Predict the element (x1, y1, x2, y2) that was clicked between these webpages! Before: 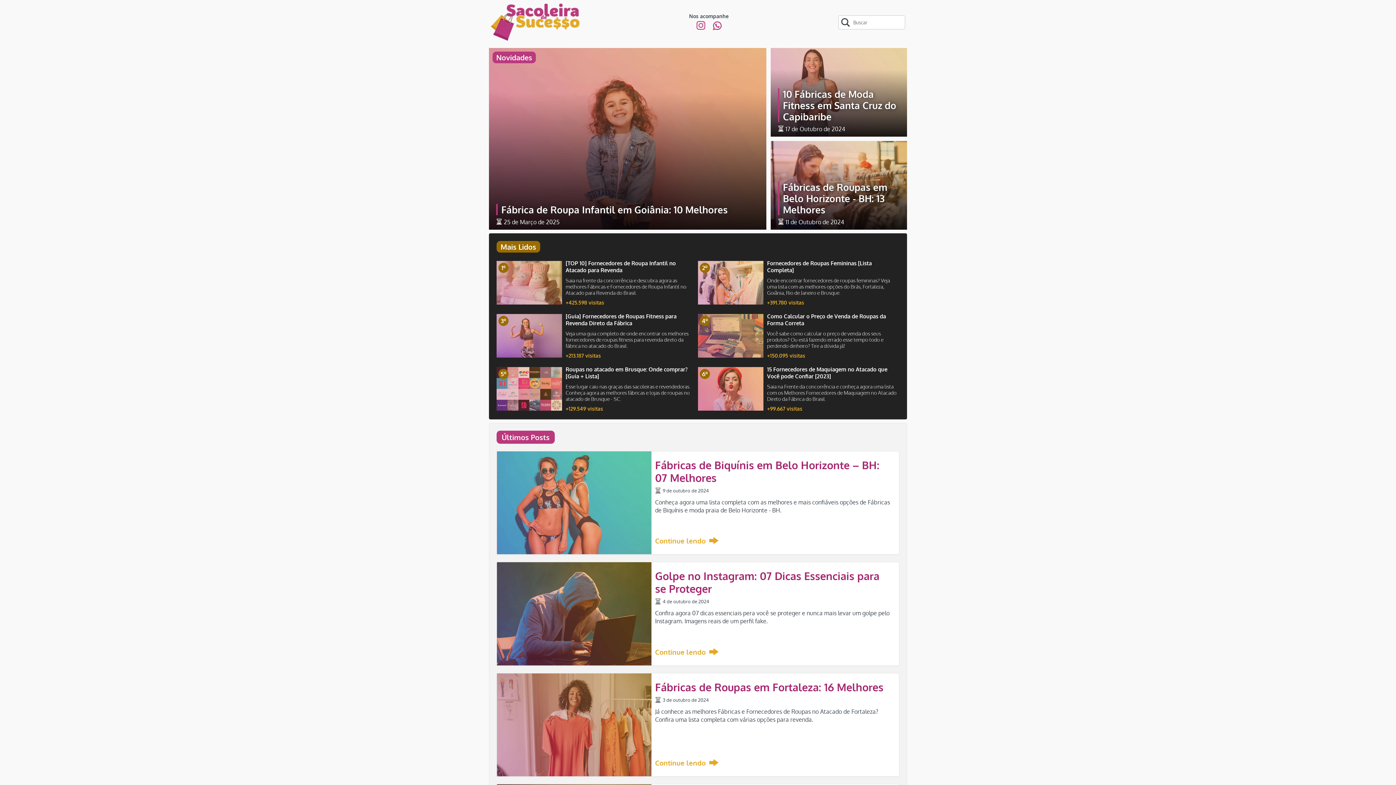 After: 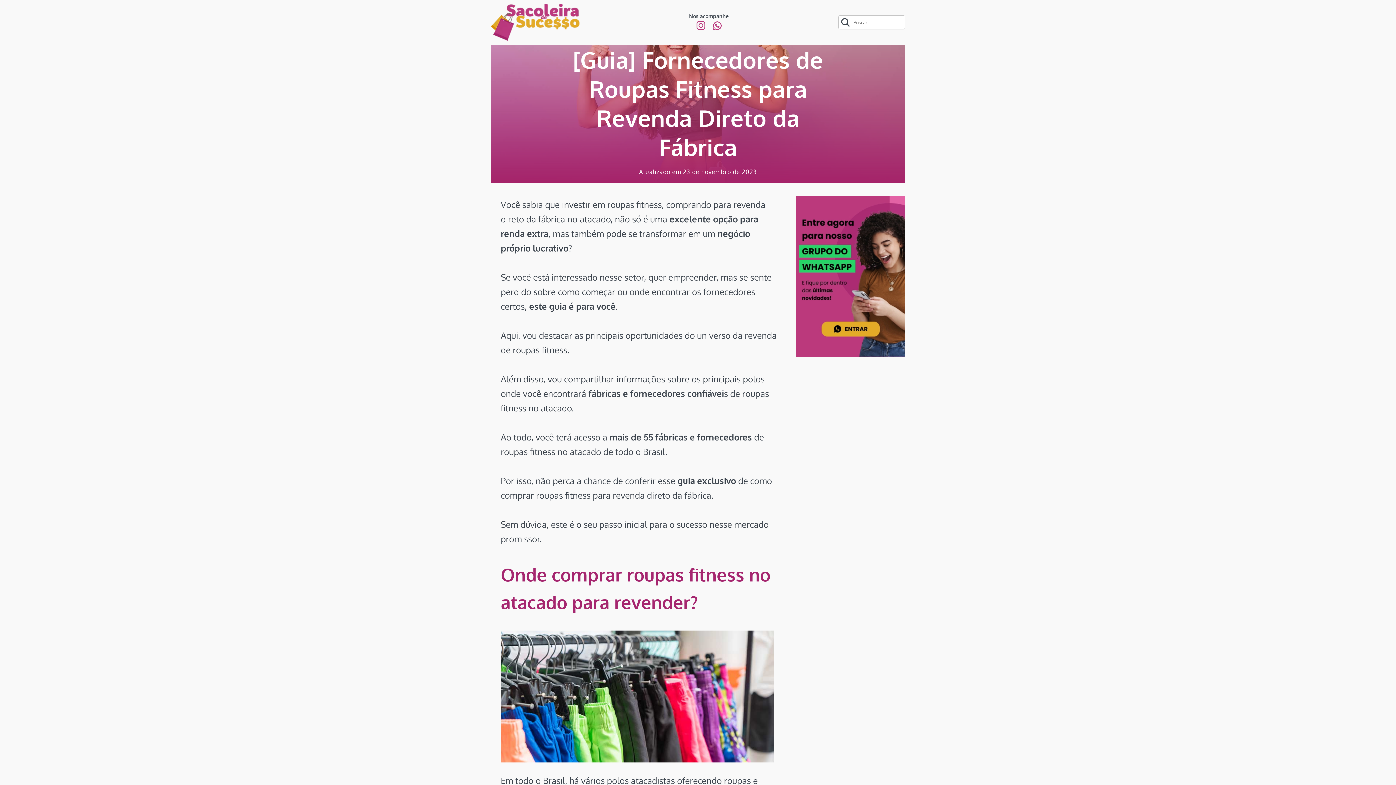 Action: label: Veja uma guia completo de onde encontrar os melhores fornecedores de roupas fitness para revenda direto da fábrica no atacado do Brasil. bbox: (565, 330, 696, 349)